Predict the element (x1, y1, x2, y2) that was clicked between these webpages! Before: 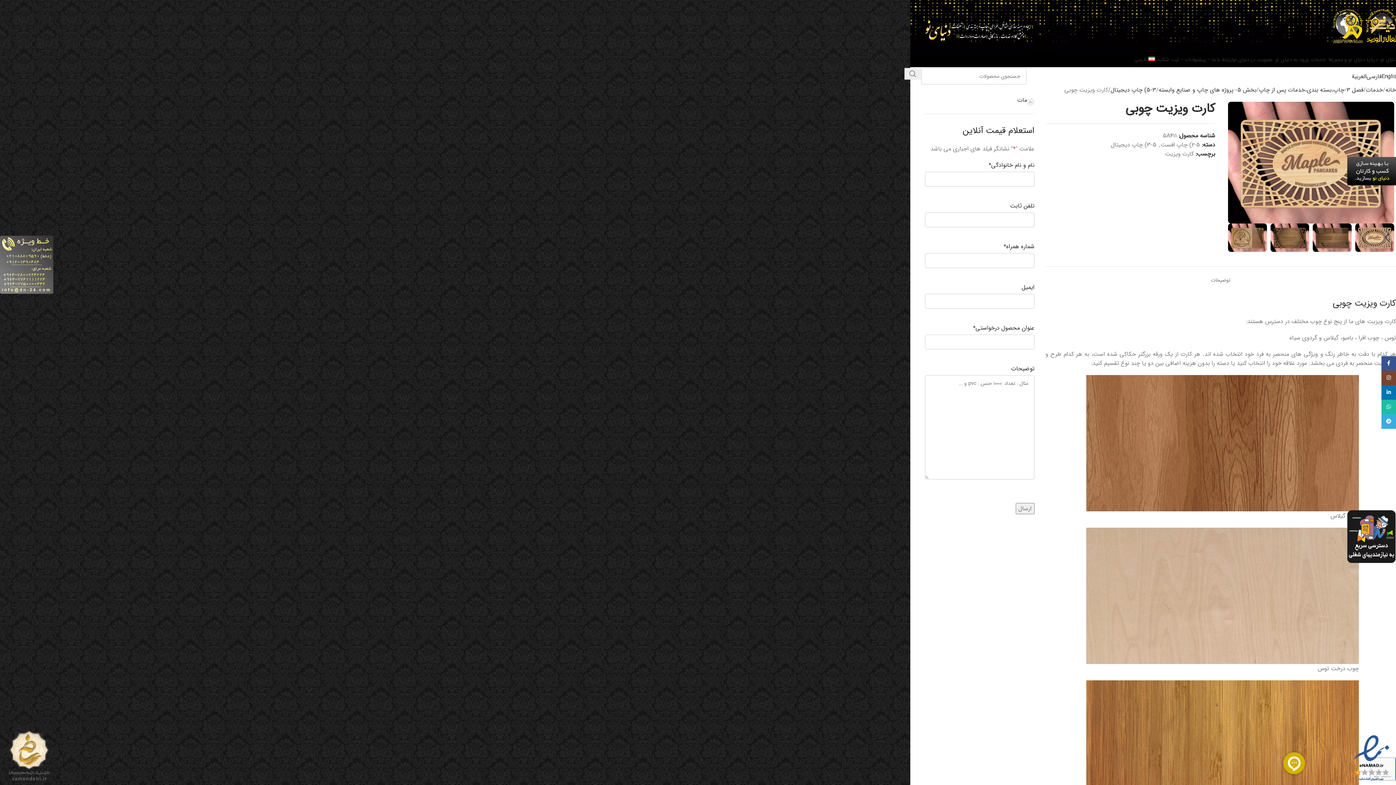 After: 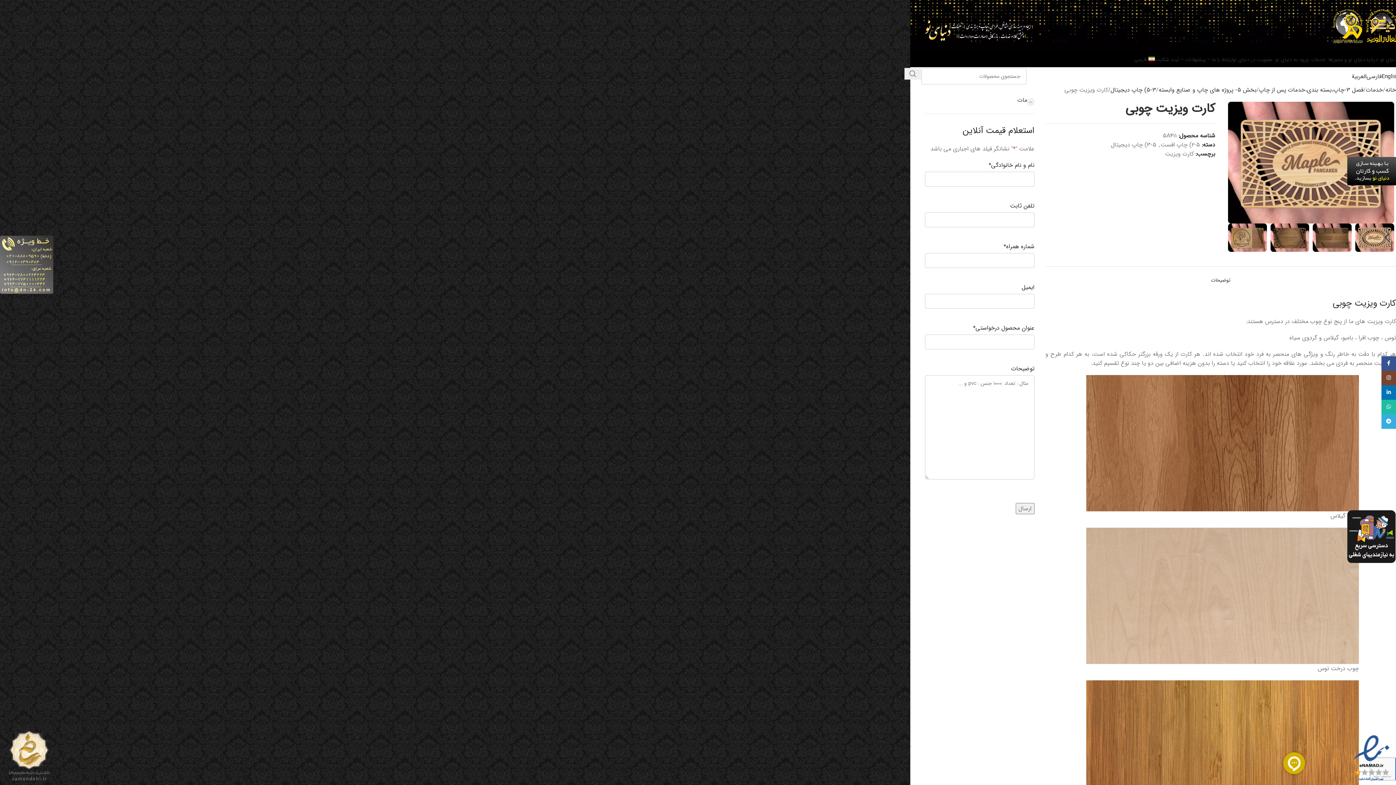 Action: label: توضیحات bbox: (1211, 266, 1230, 286)